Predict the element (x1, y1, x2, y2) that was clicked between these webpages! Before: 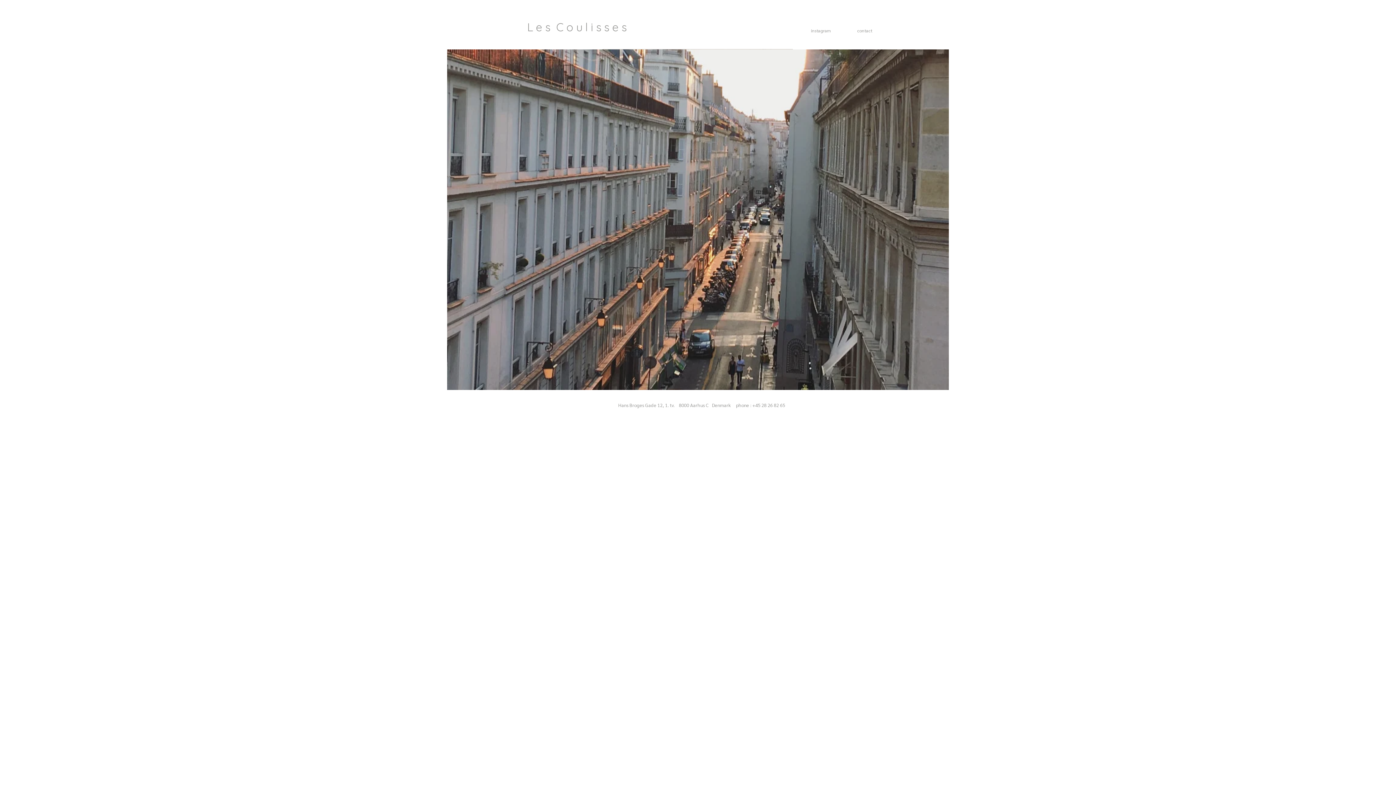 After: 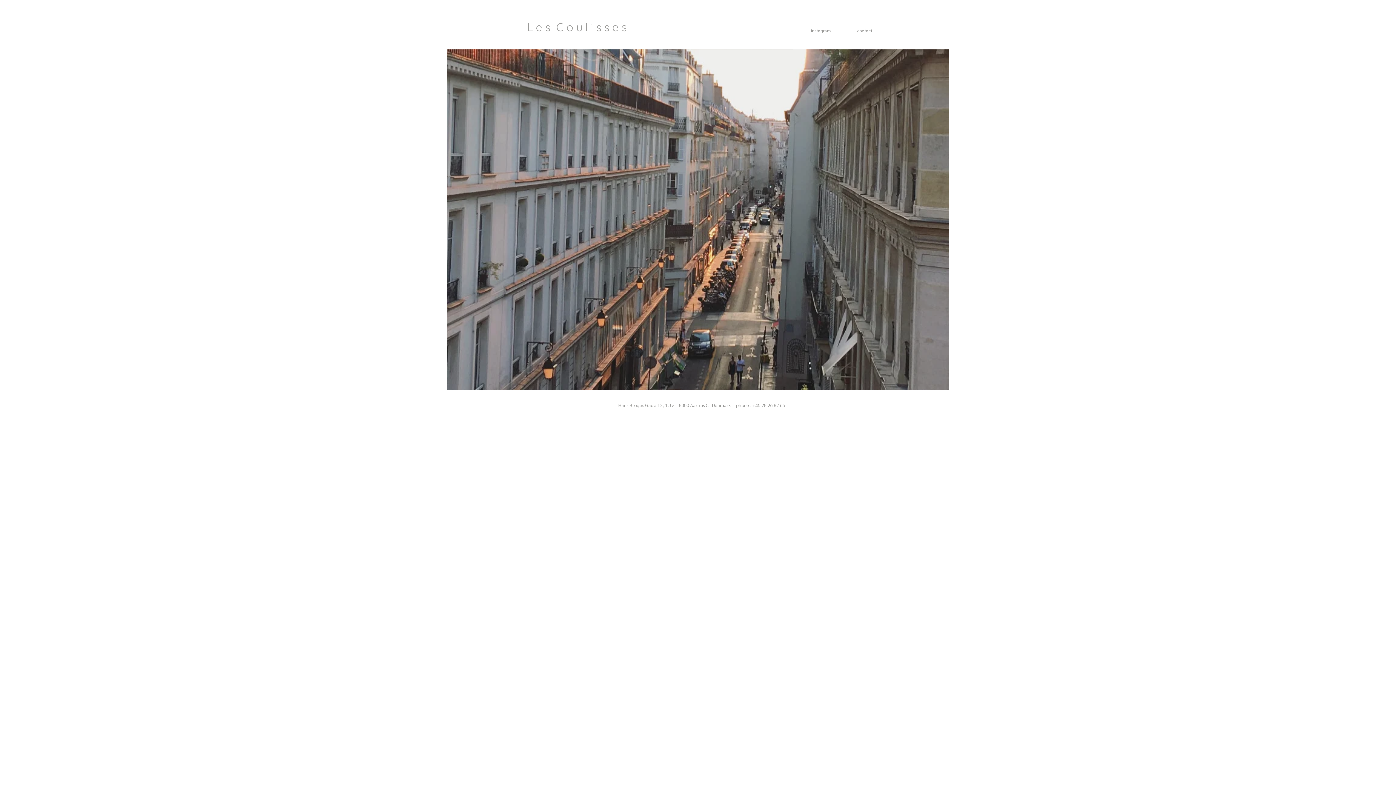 Action: bbox: (732, 402, 734, 408) label:  